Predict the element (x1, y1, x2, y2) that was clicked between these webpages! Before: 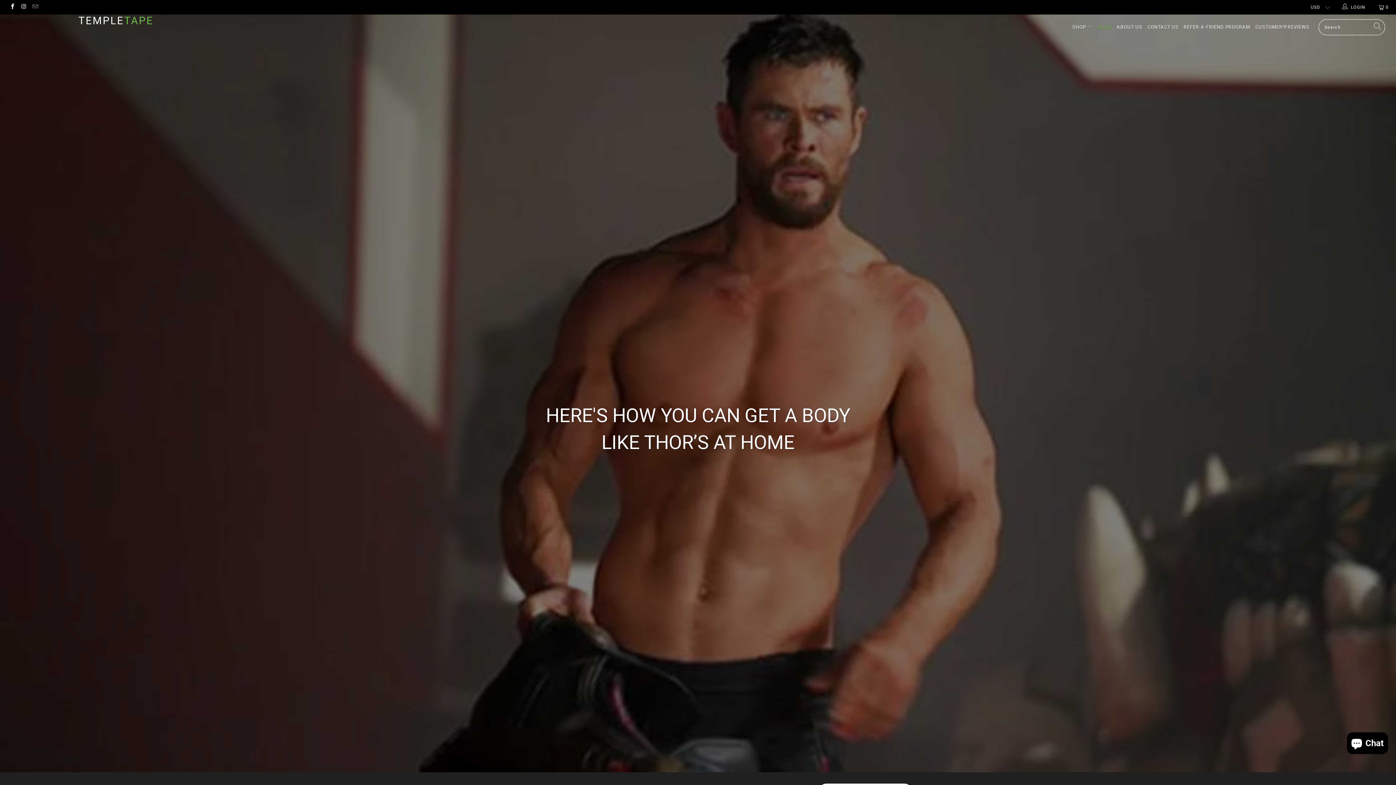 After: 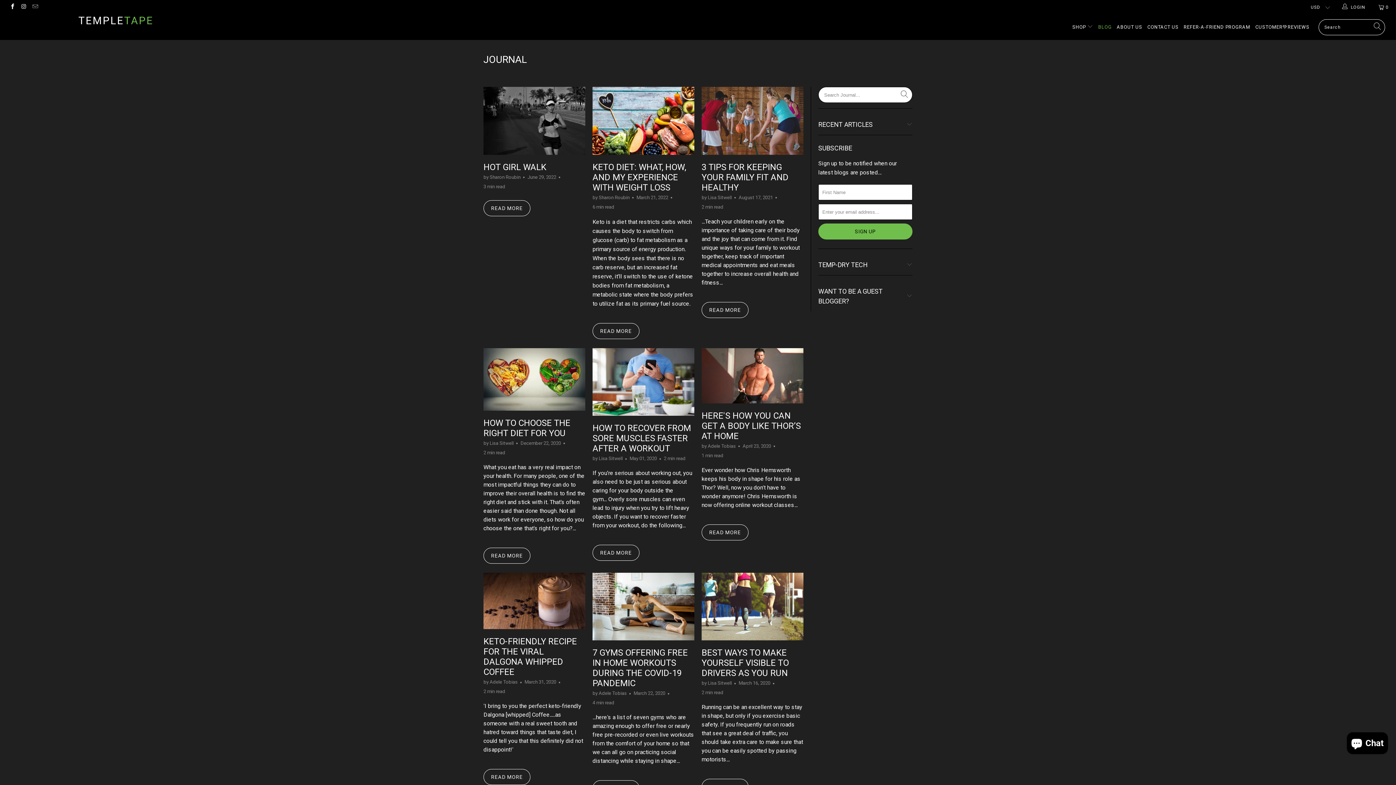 Action: bbox: (1098, 18, 1111, 36) label: BLOG